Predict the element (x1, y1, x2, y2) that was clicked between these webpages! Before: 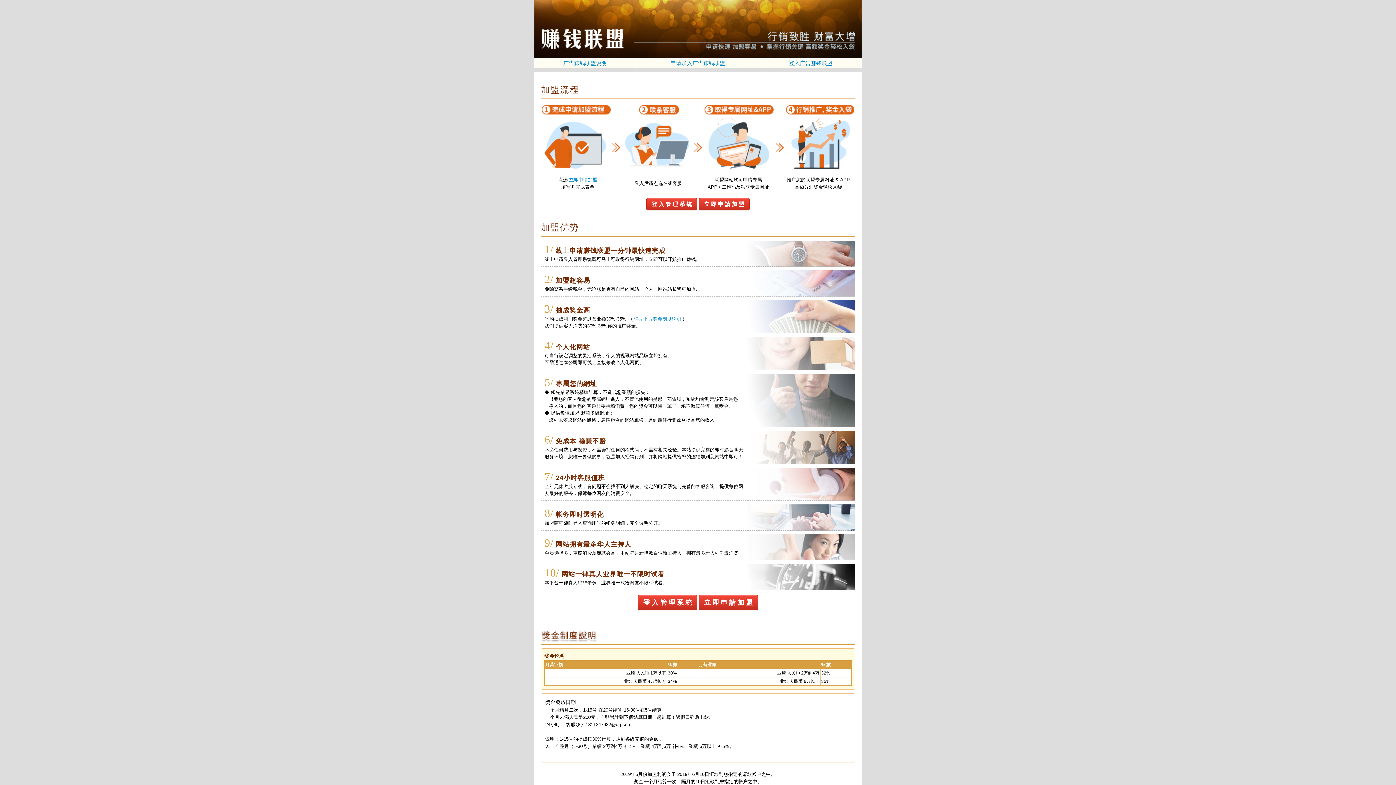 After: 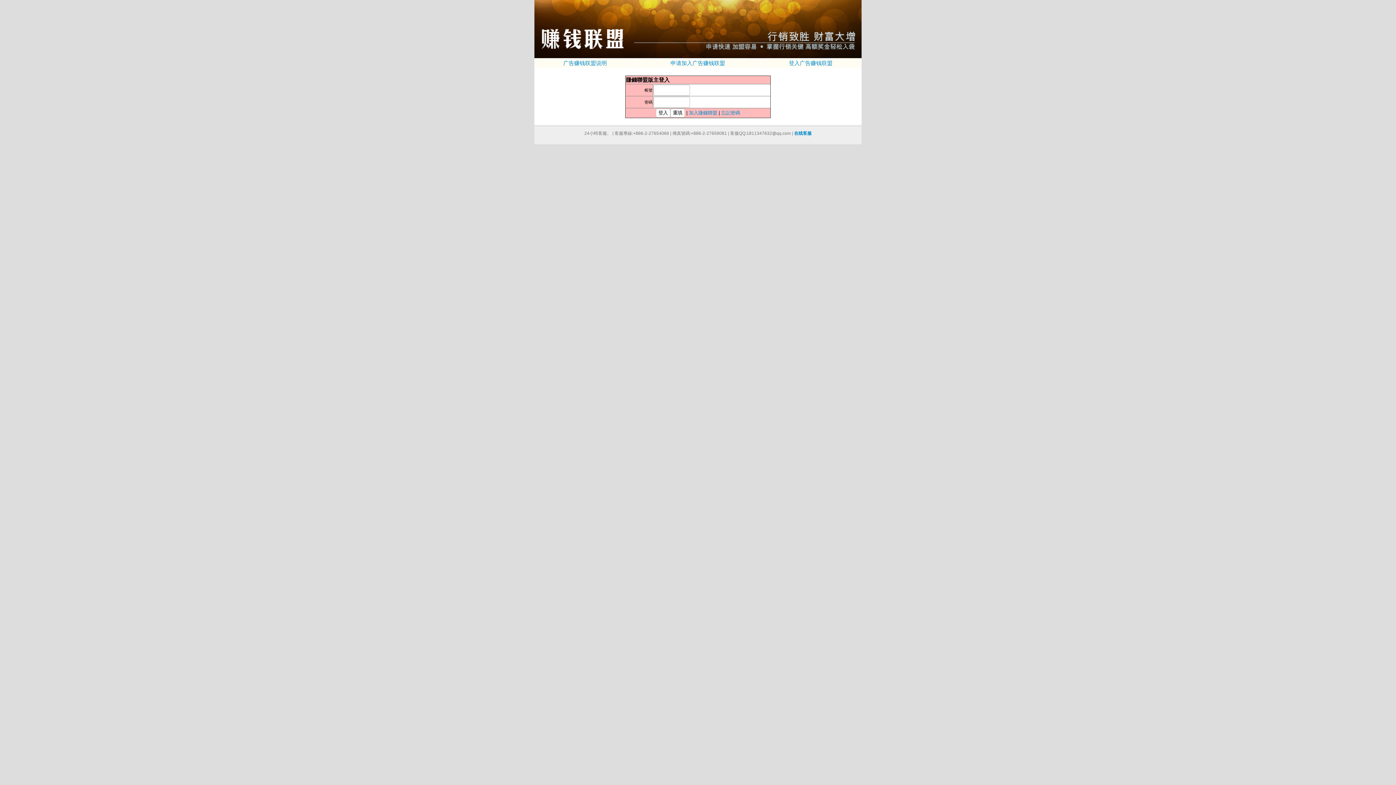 Action: bbox: (789, 60, 832, 66) label: 登入广告赚钱联盟